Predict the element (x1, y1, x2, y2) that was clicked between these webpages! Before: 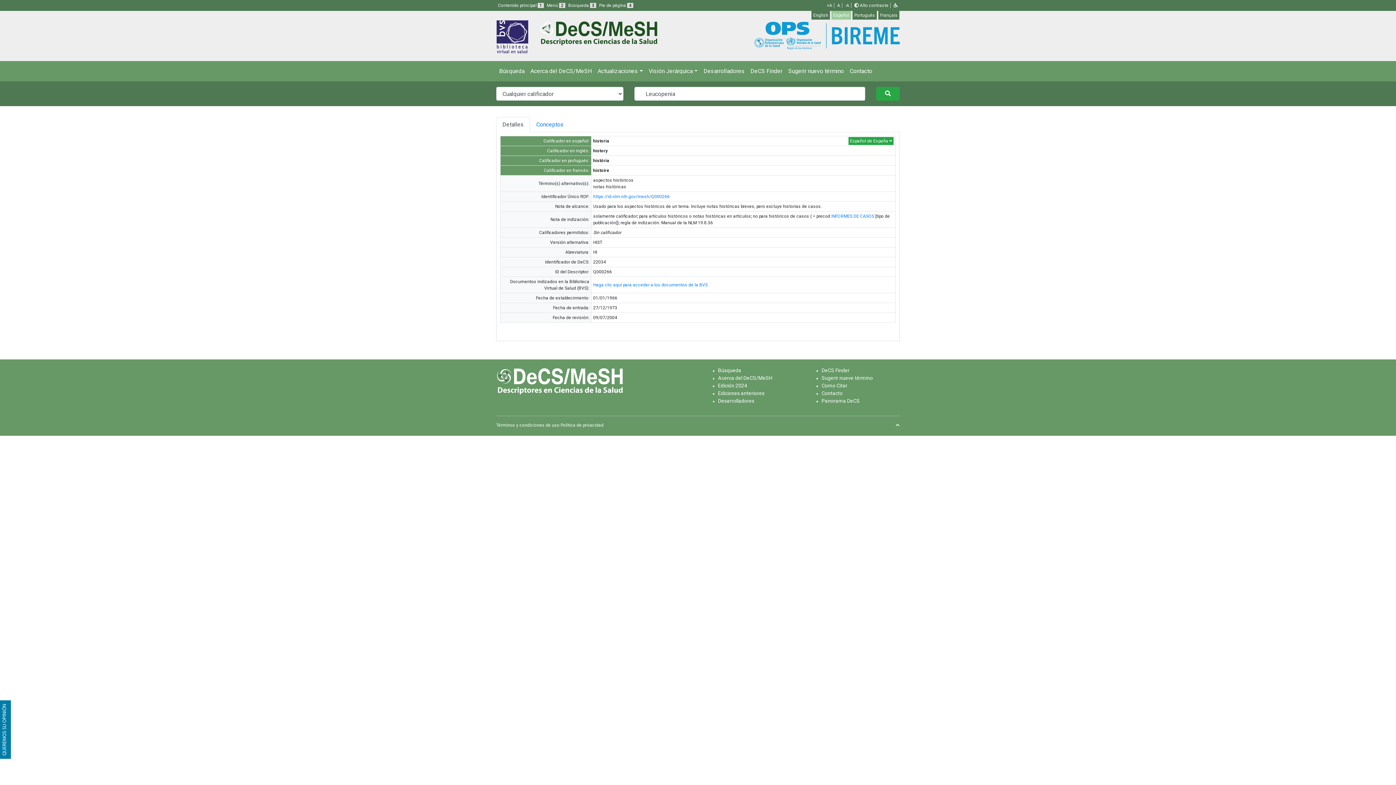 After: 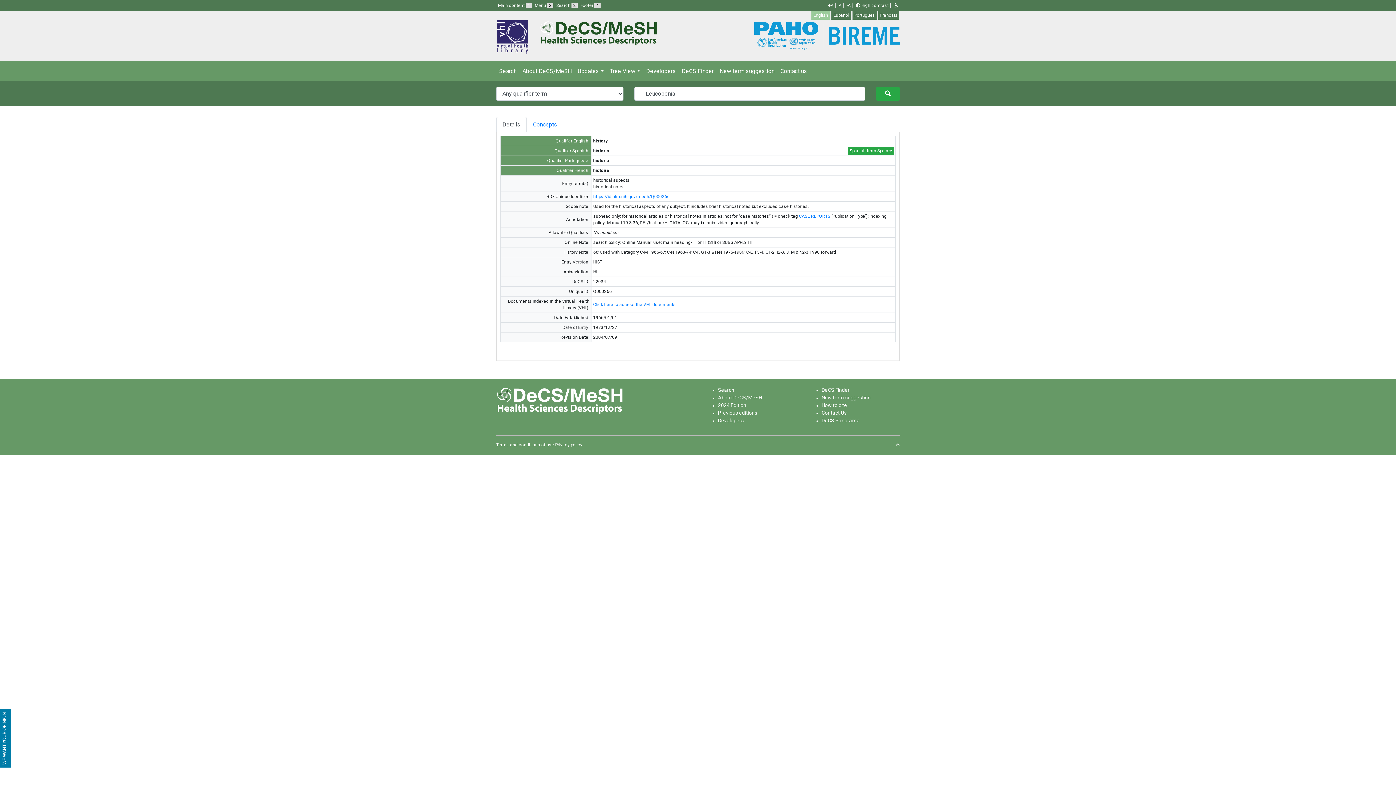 Action: bbox: (811, 10, 830, 19) label: English